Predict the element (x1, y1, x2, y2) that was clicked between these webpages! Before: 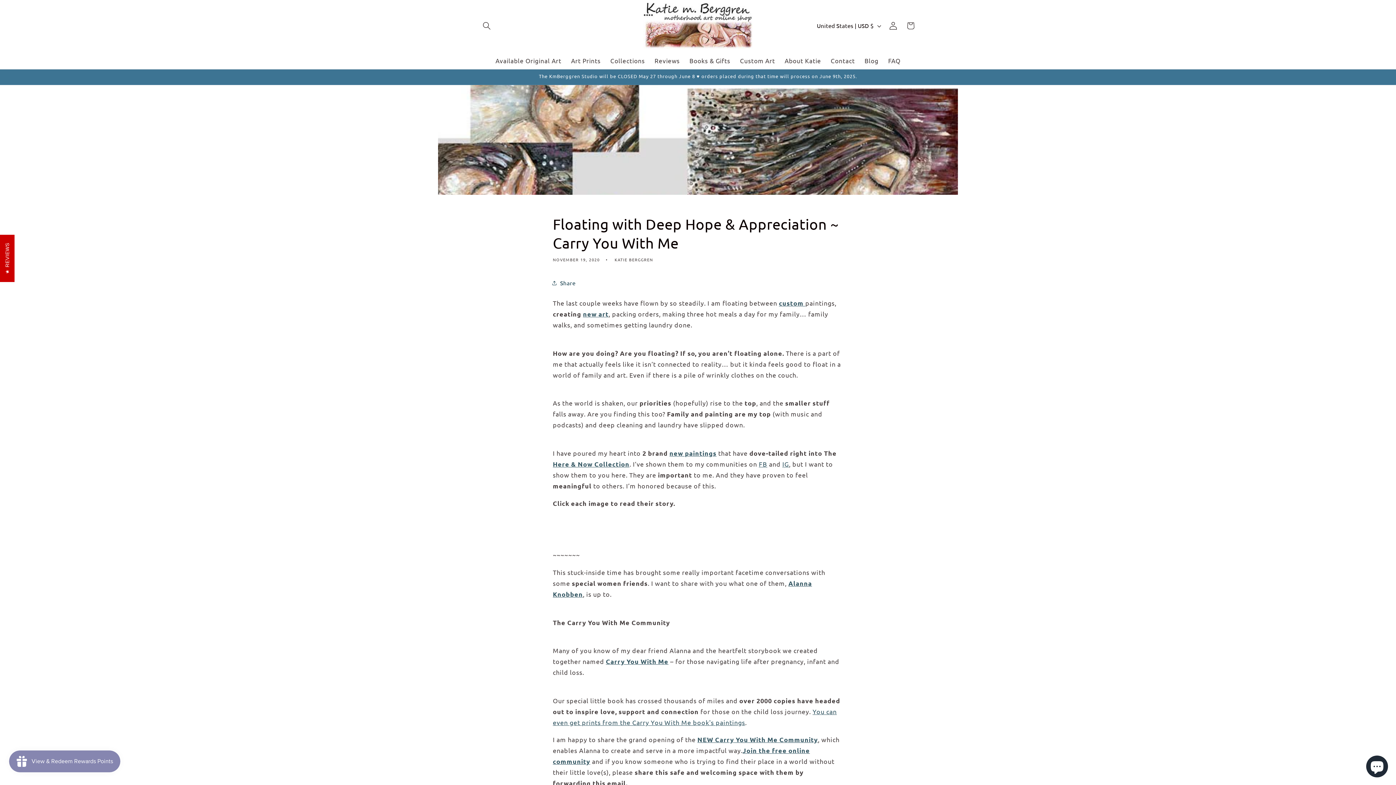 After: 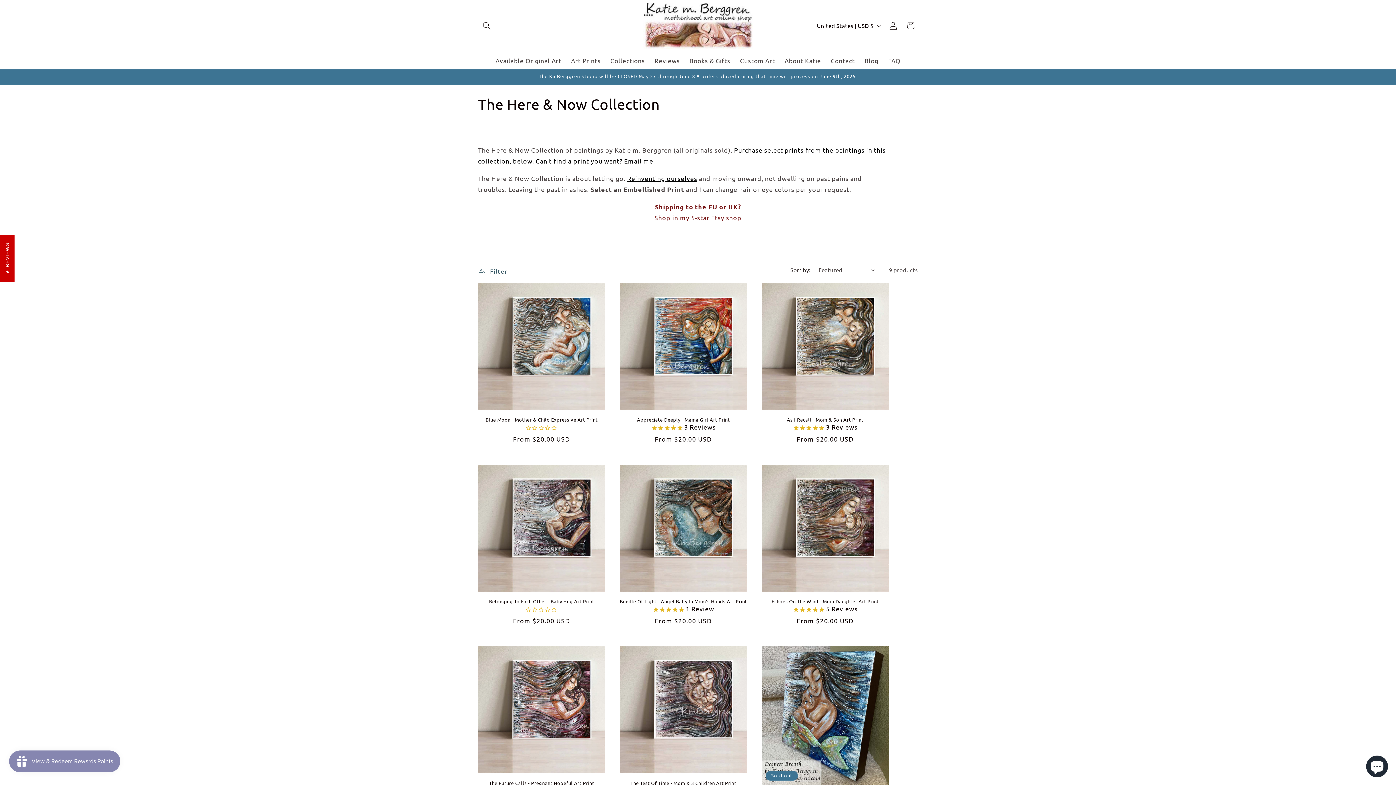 Action: label: new art bbox: (583, 310, 608, 317)